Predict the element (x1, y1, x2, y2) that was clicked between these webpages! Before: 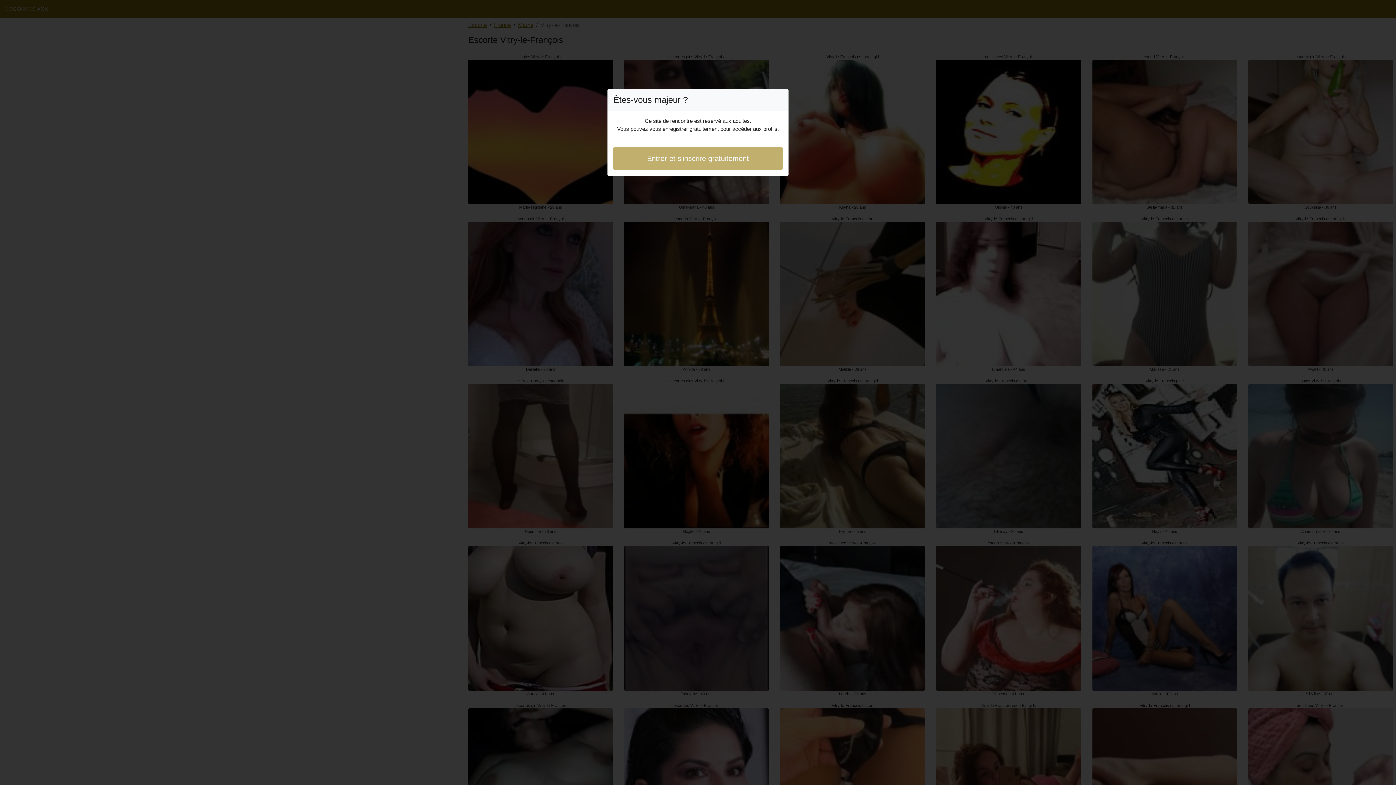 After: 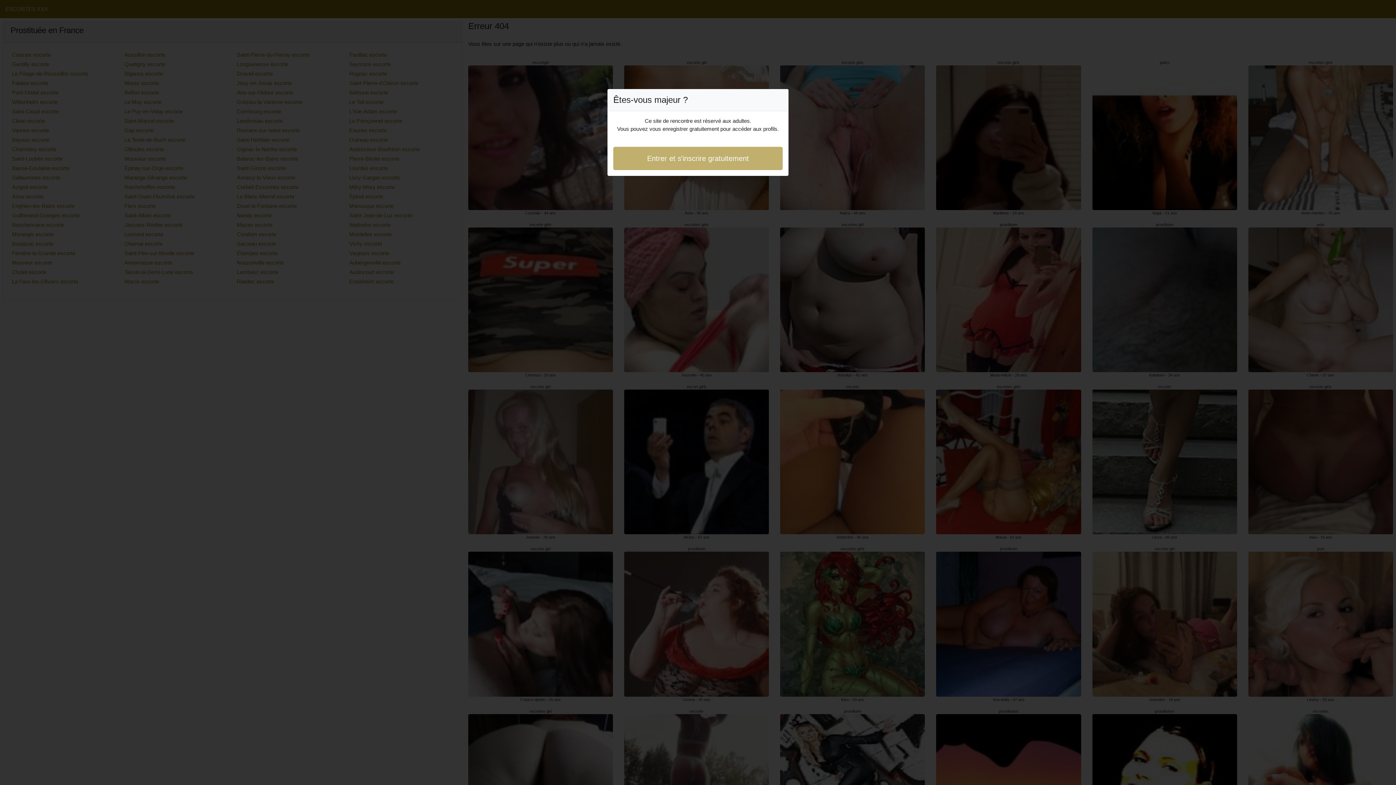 Action: bbox: (613, 146, 782, 170) label: Entrer et s'inscrire gratuitement